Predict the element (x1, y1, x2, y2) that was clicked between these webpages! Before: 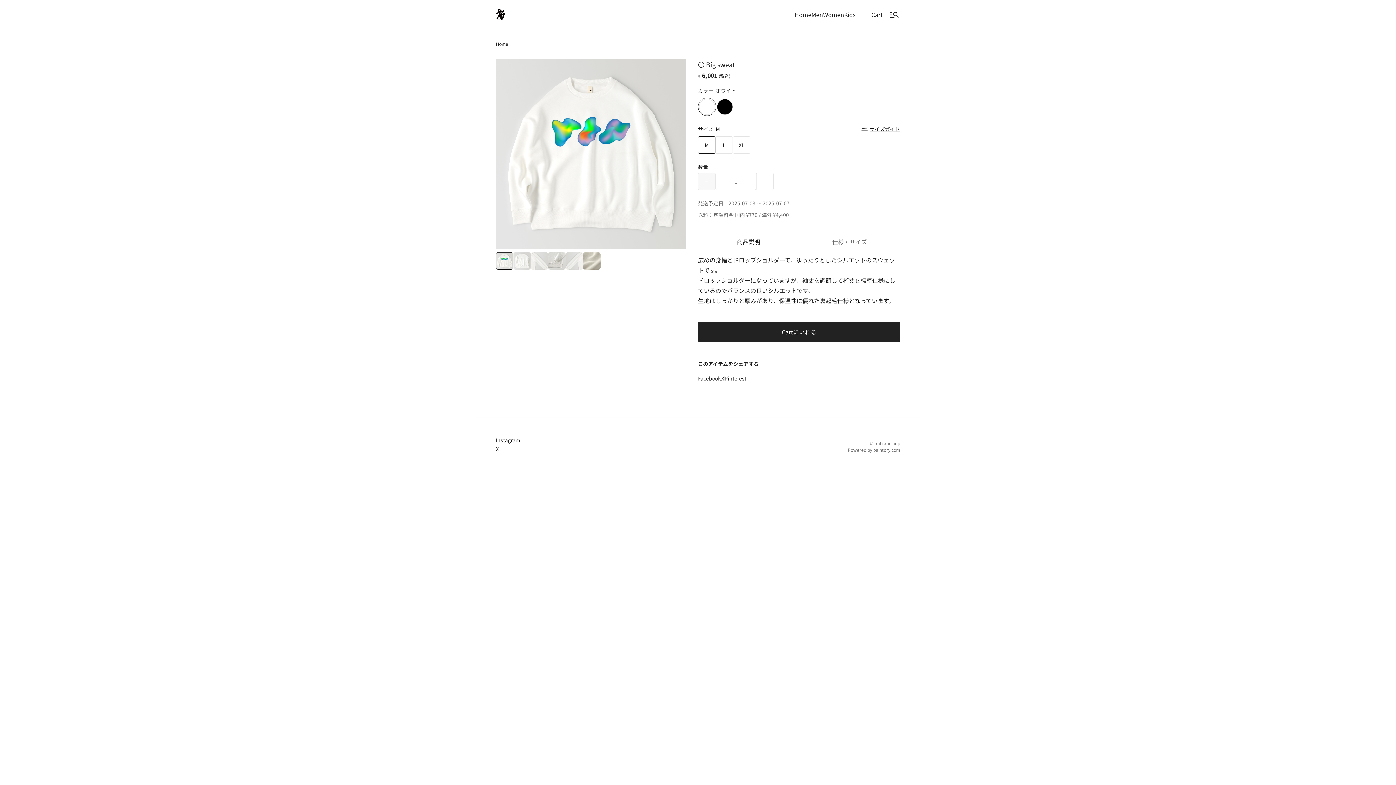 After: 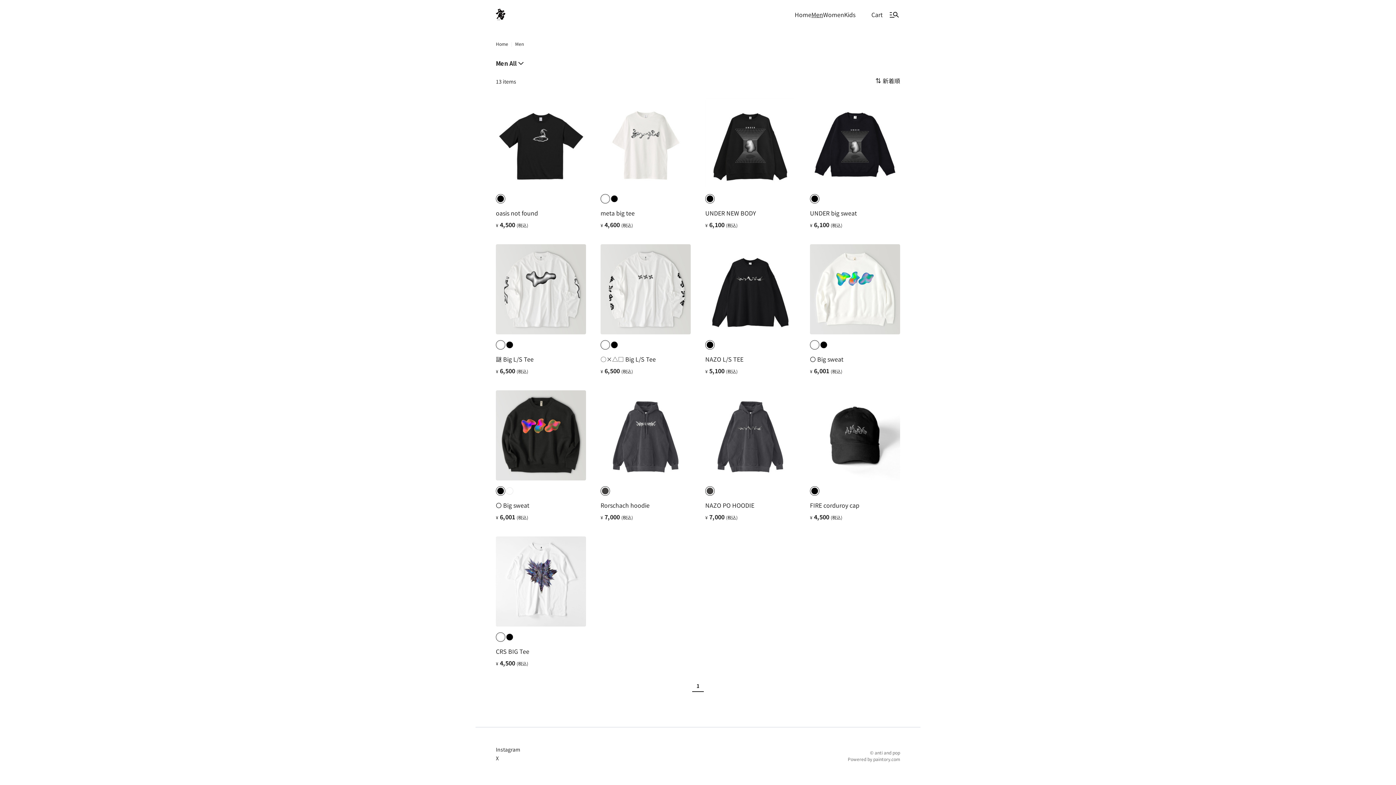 Action: bbox: (811, 9, 823, 19) label: Men